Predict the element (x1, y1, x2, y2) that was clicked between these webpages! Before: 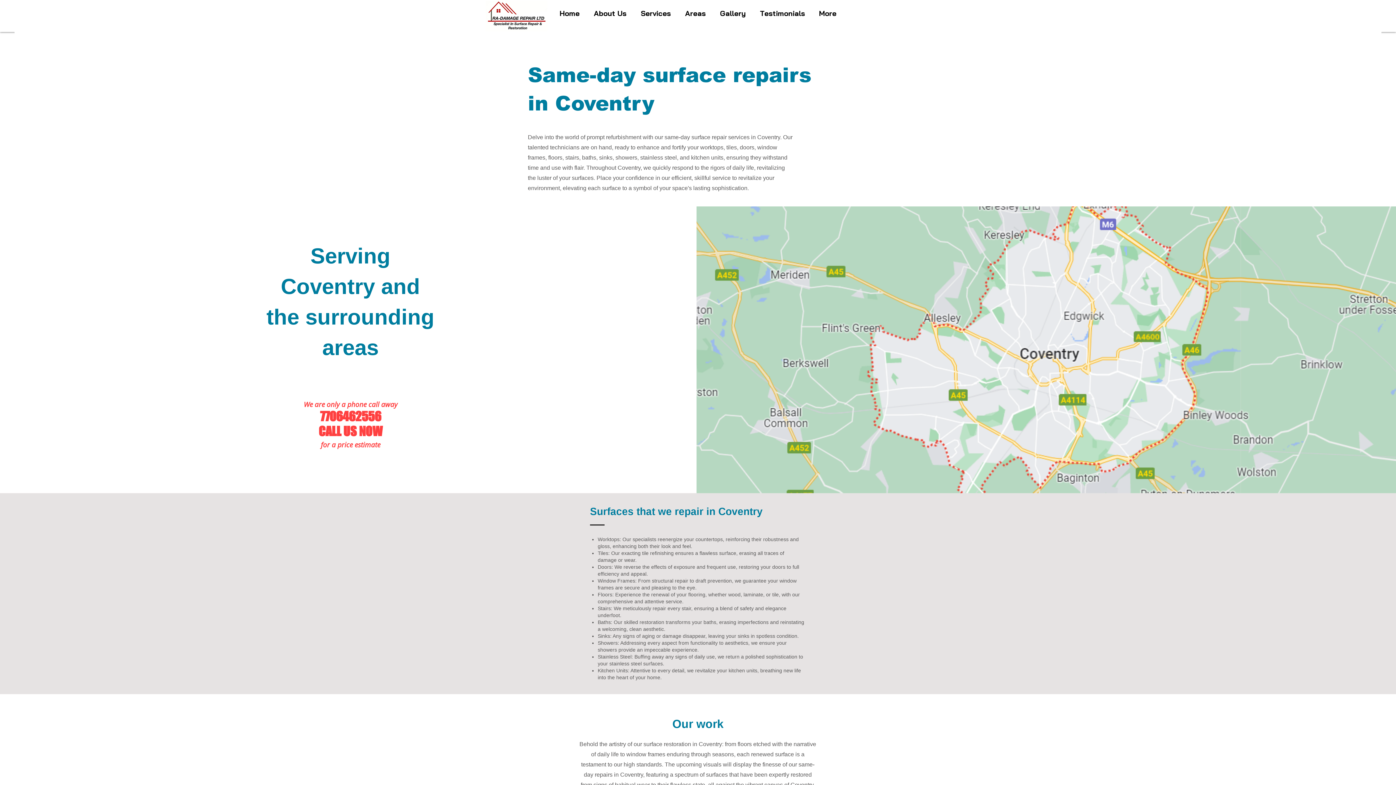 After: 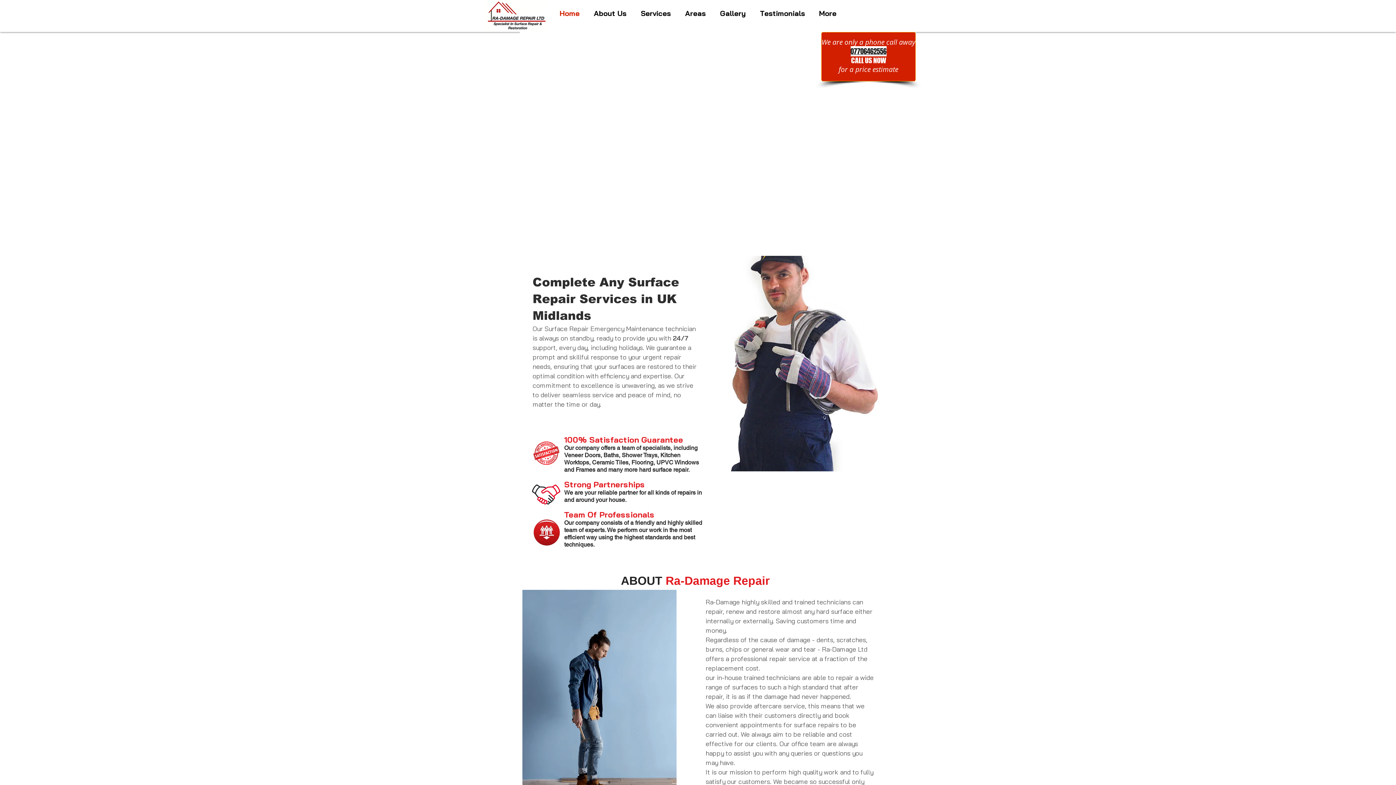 Action: bbox: (633, 6, 678, 20) label: Services